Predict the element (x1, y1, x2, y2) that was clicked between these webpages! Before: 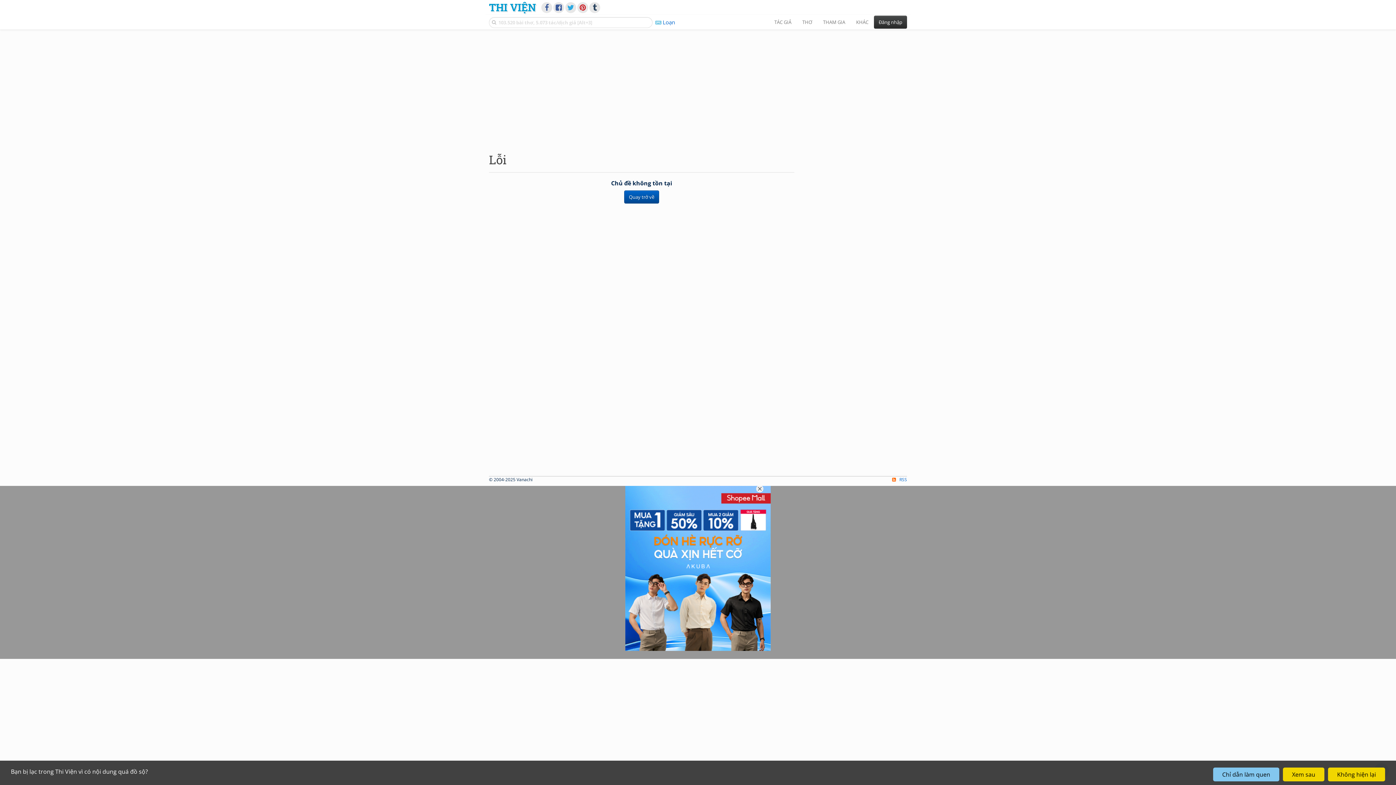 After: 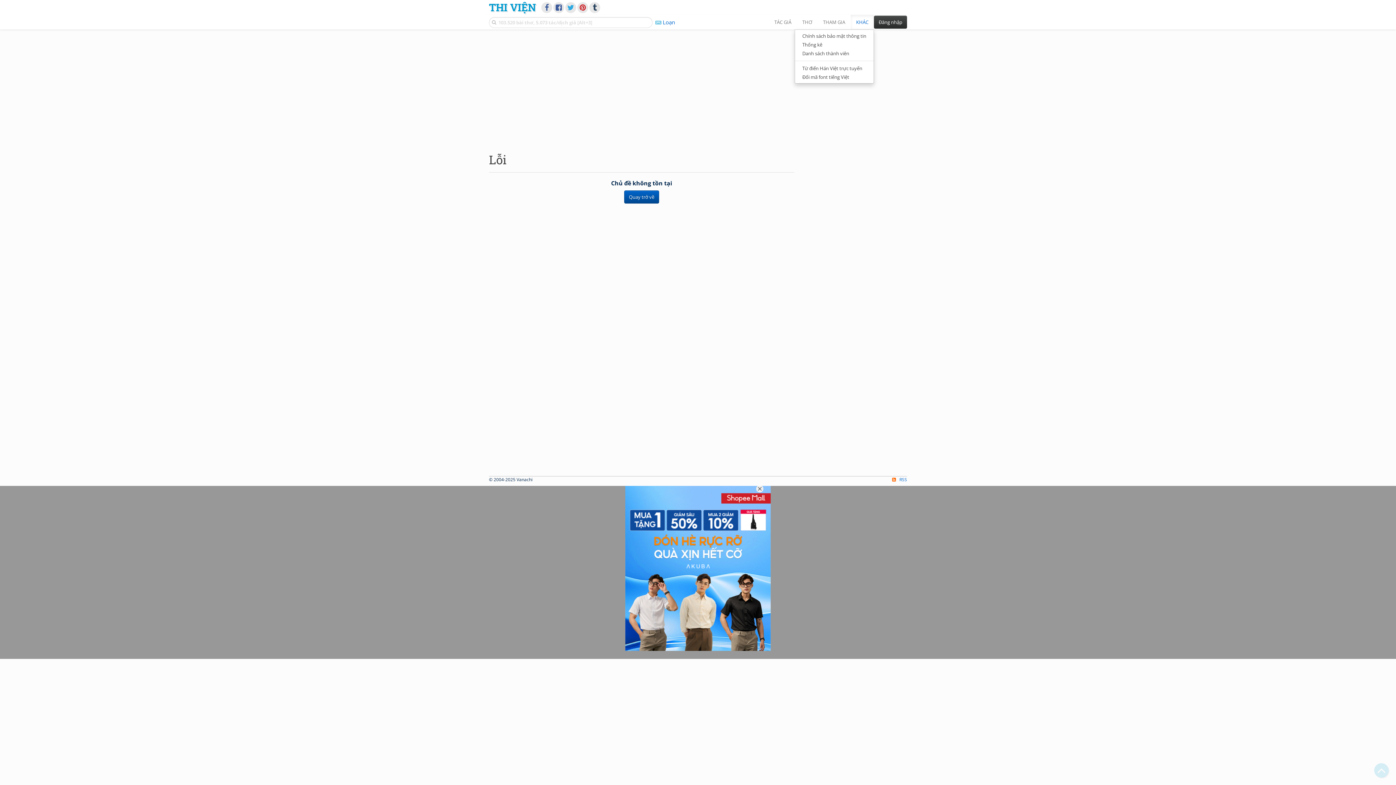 Action: label: KHÁC bbox: (850, 14, 874, 29)